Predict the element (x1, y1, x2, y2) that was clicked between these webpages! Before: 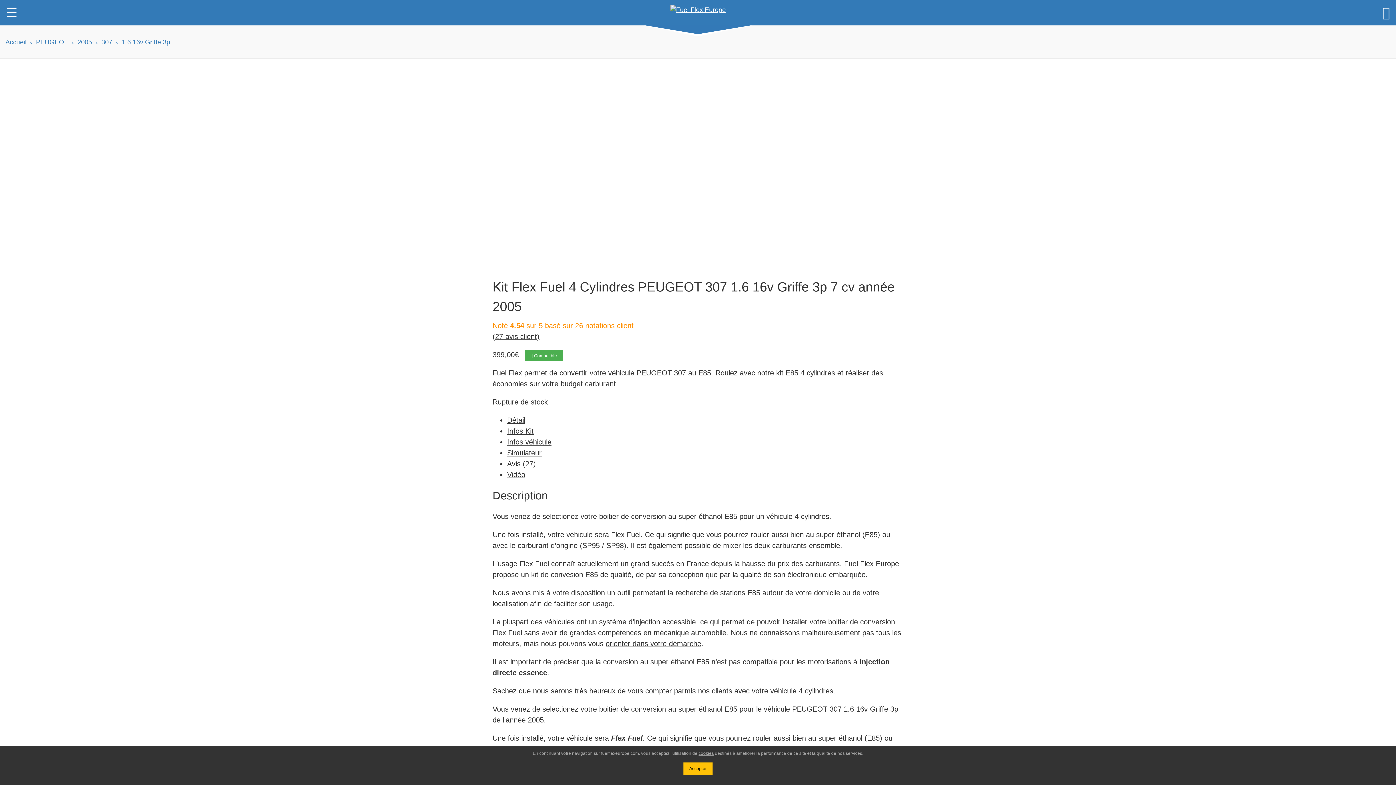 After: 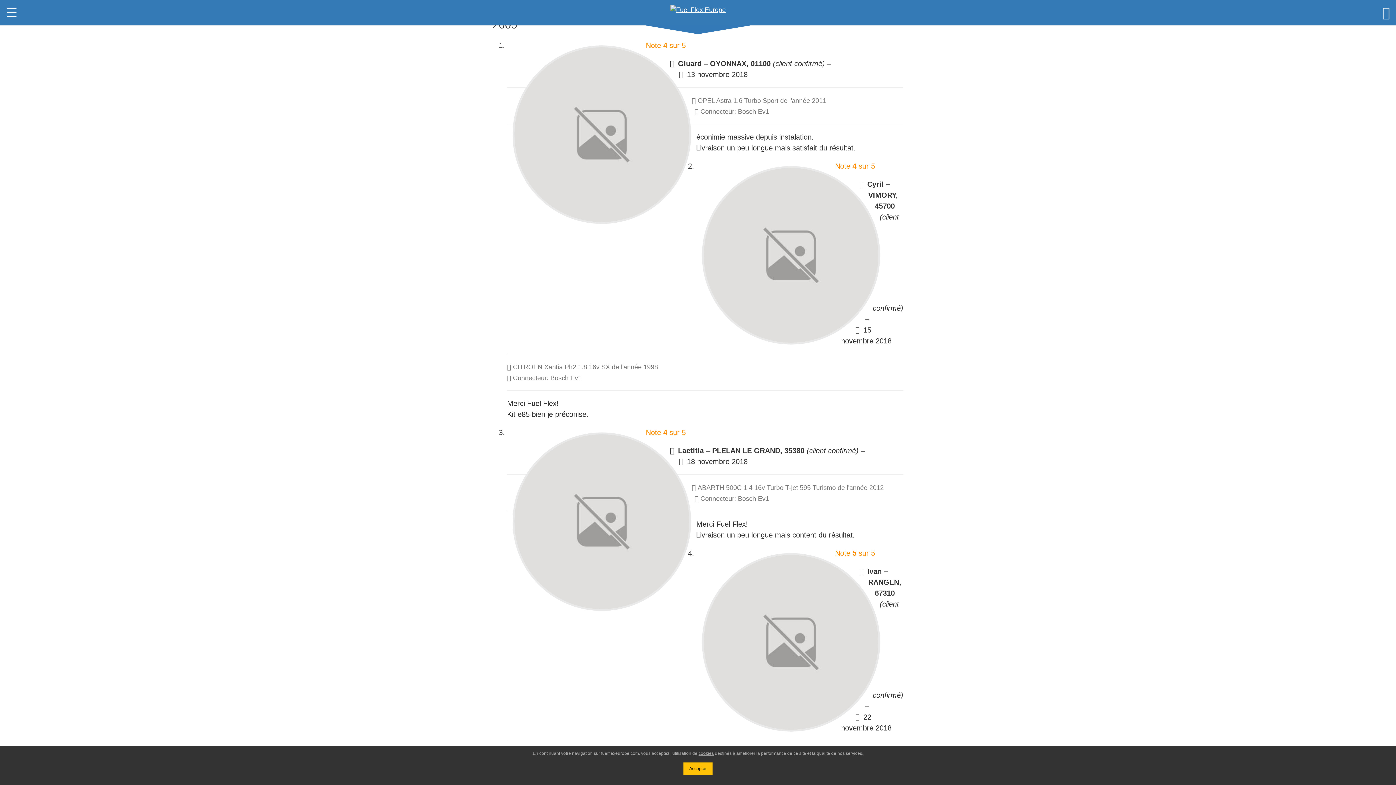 Action: label: Avis (27) bbox: (507, 460, 536, 468)